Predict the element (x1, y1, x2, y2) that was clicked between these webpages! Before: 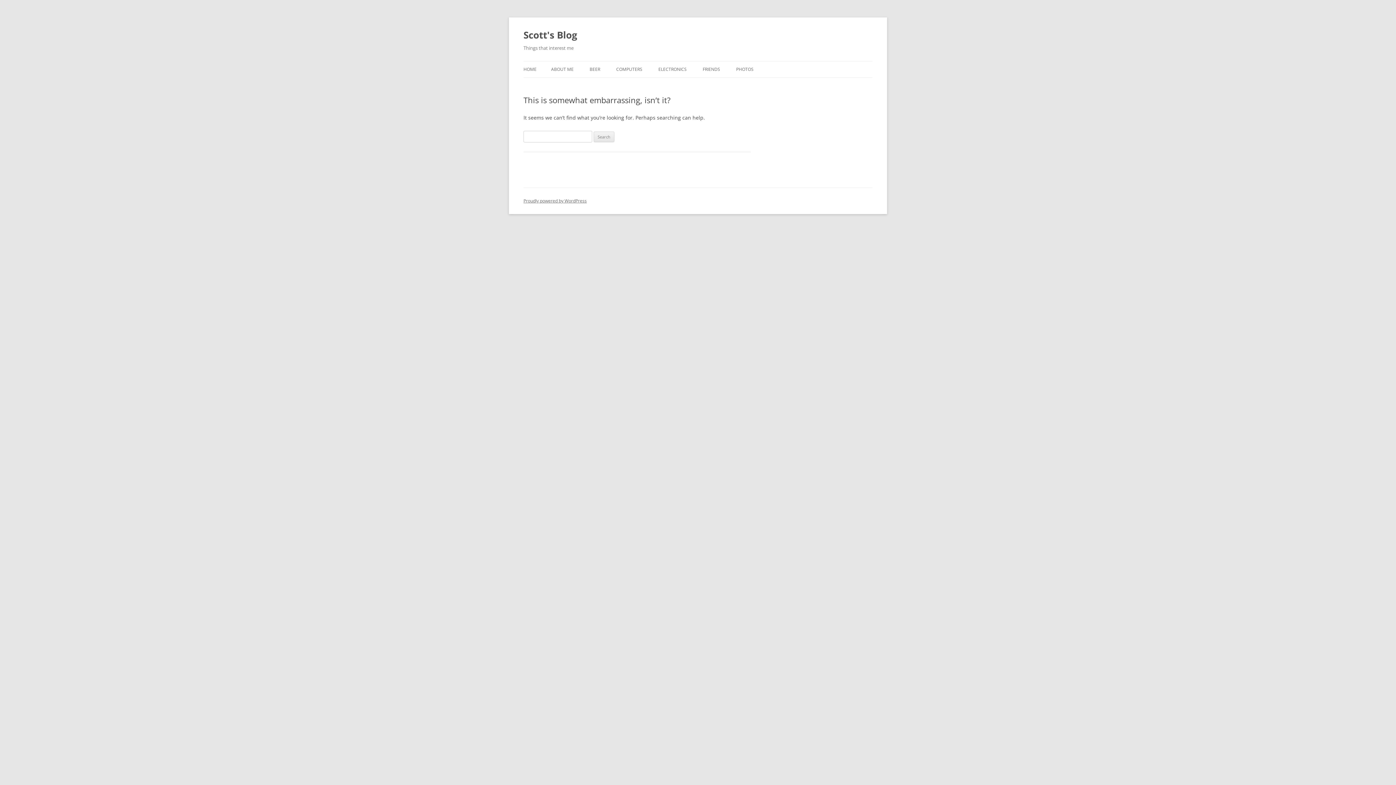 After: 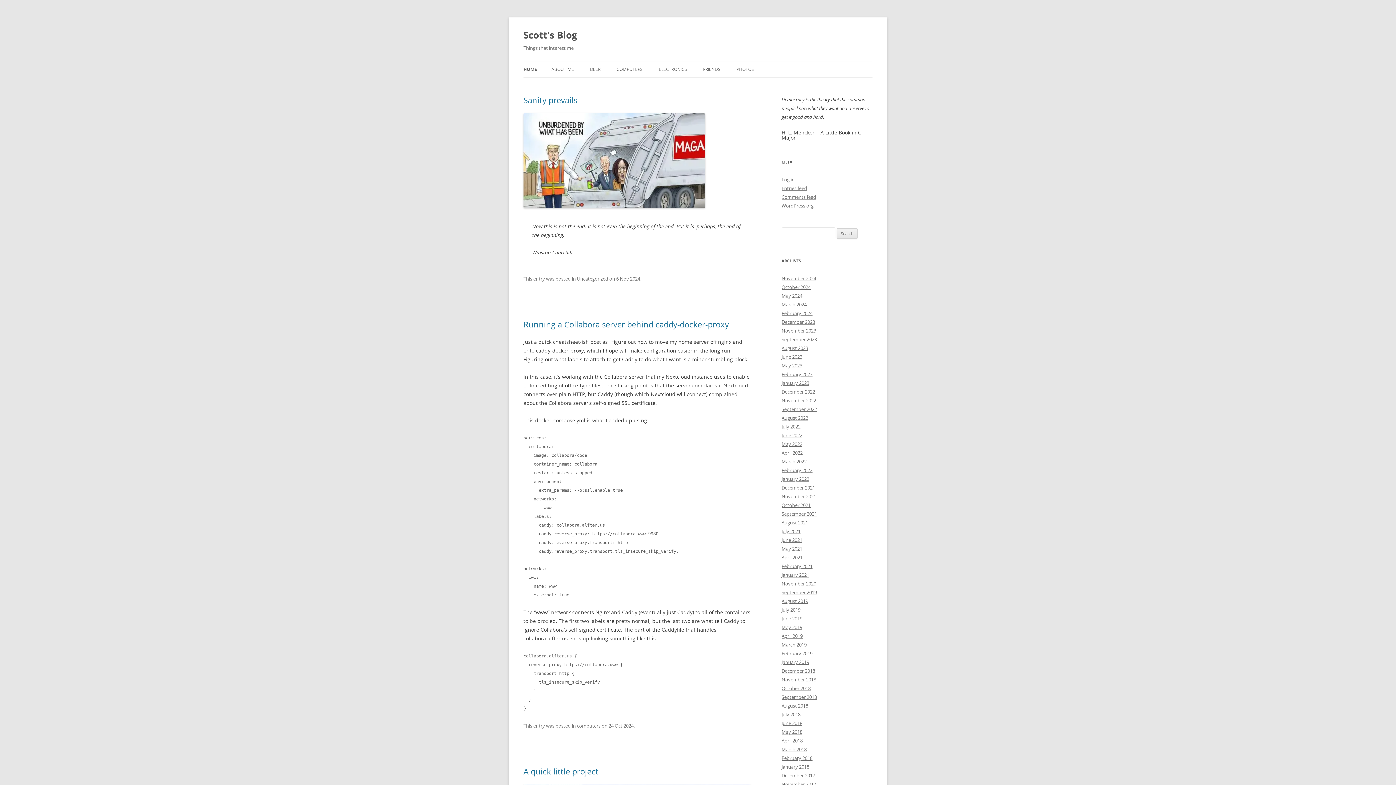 Action: label: HOME bbox: (523, 61, 536, 77)